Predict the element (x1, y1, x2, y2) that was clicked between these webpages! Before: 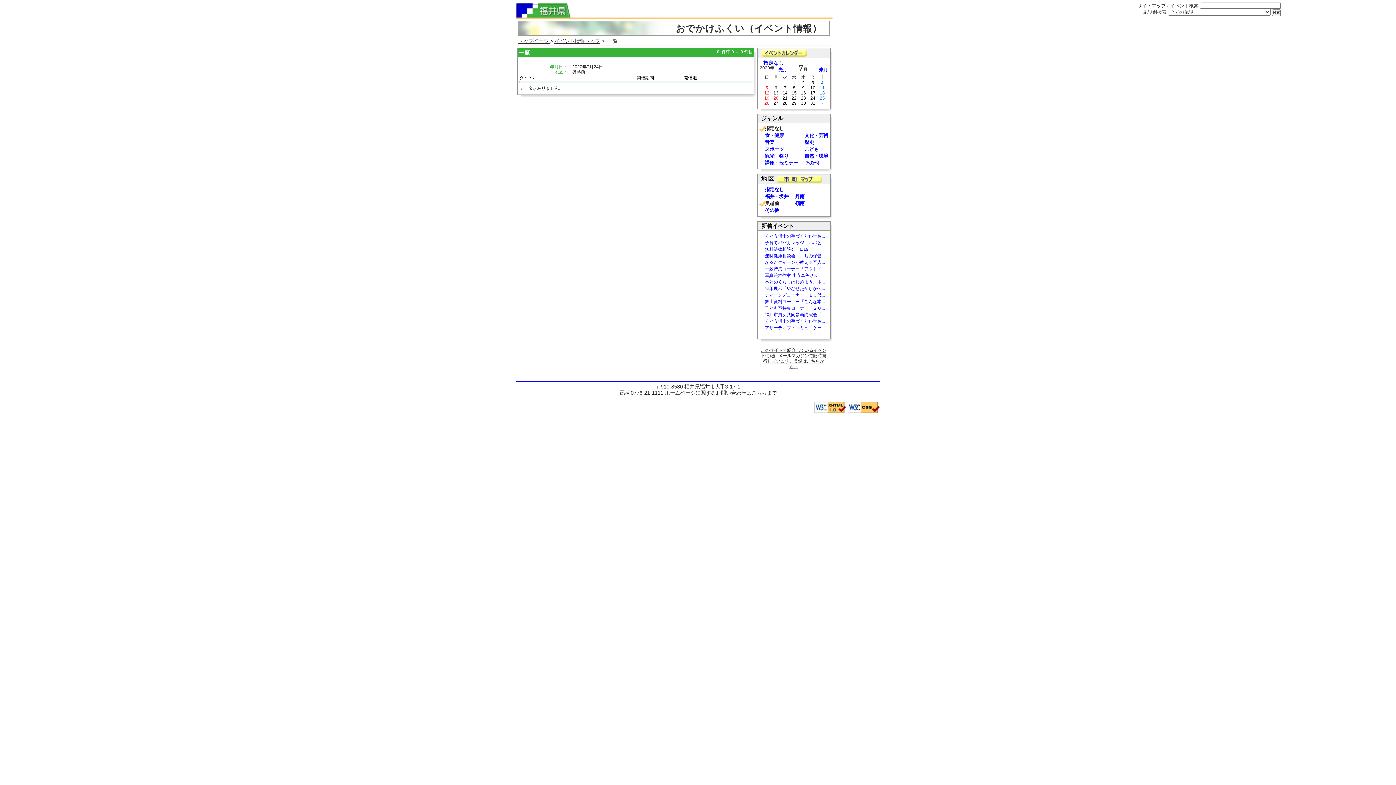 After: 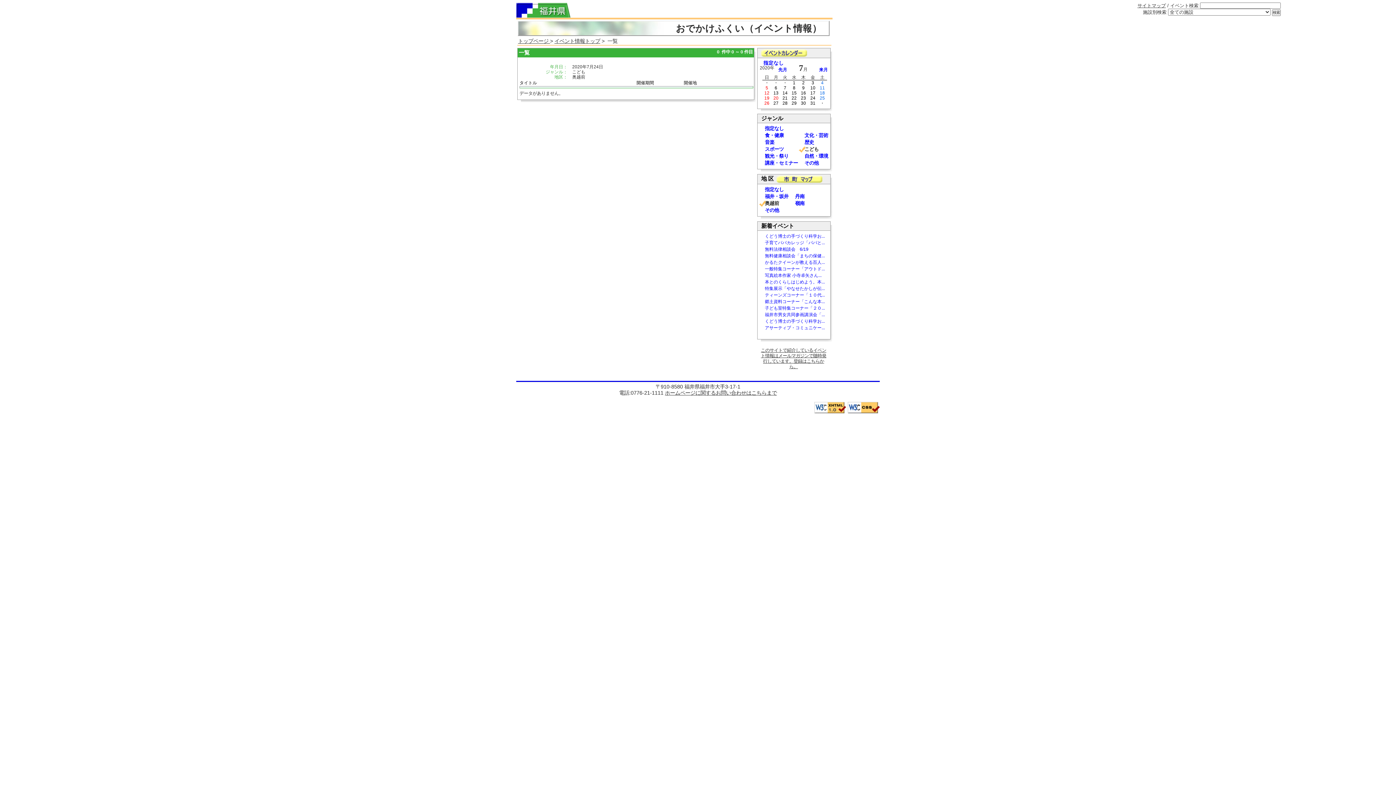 Action: bbox: (804, 146, 818, 152) label: こども